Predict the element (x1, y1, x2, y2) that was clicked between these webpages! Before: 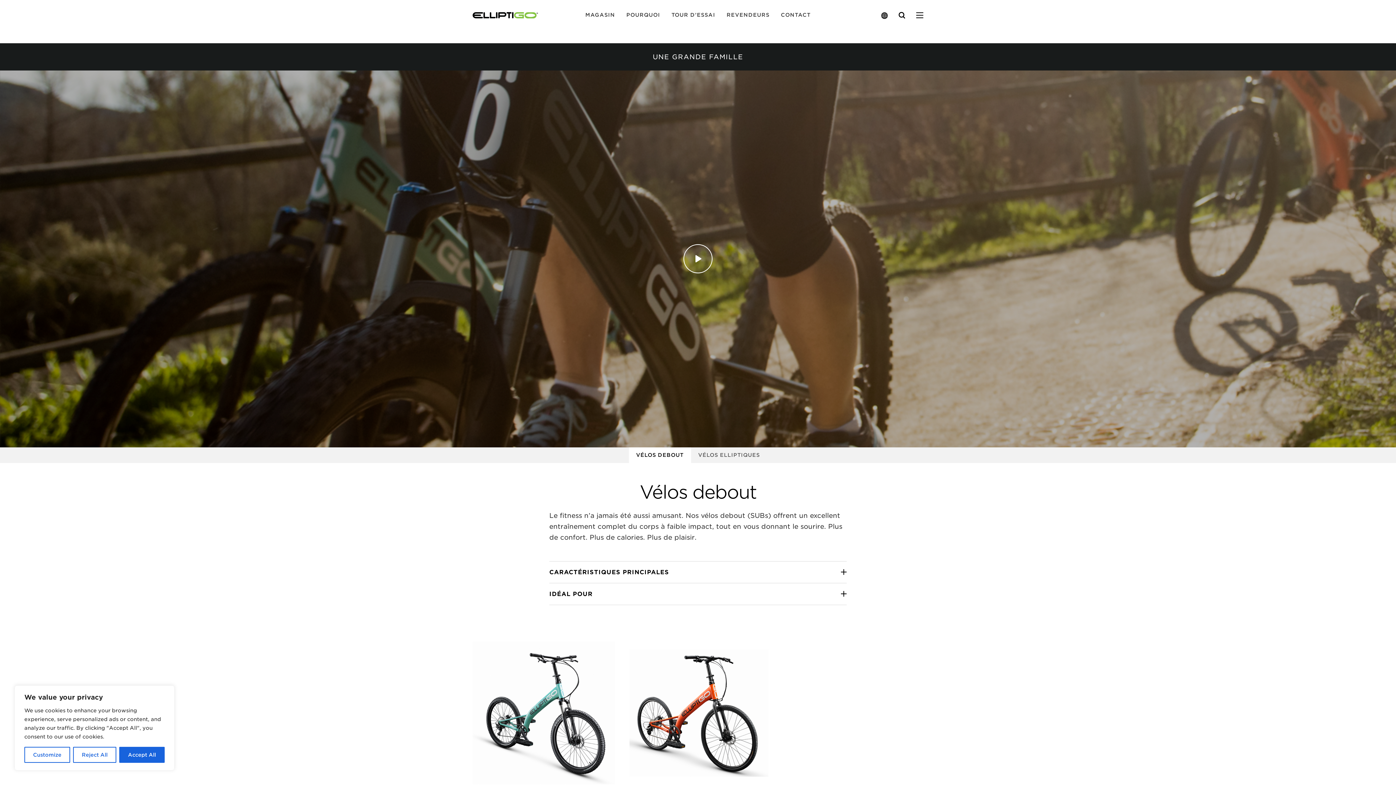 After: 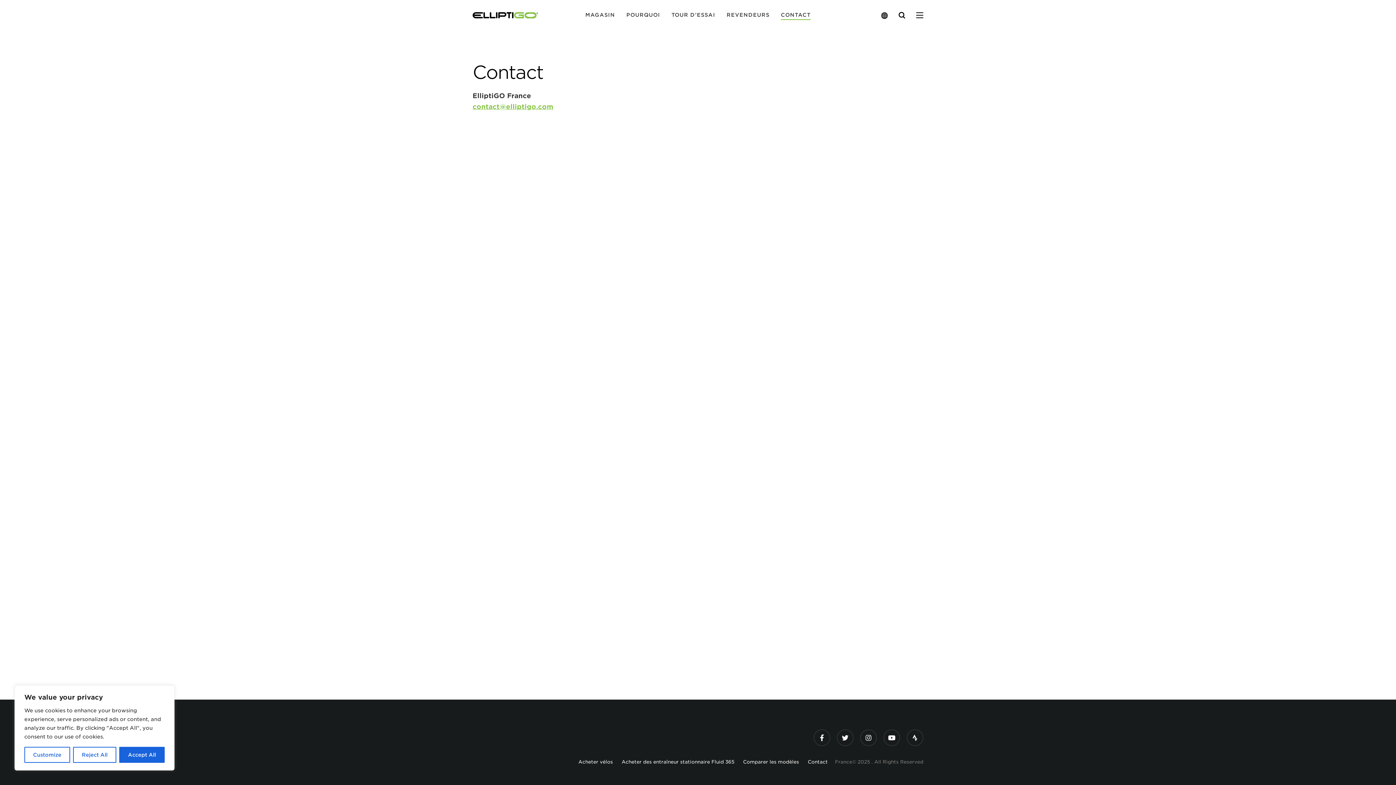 Action: bbox: (781, 10, 810, 19) label: CONTACT